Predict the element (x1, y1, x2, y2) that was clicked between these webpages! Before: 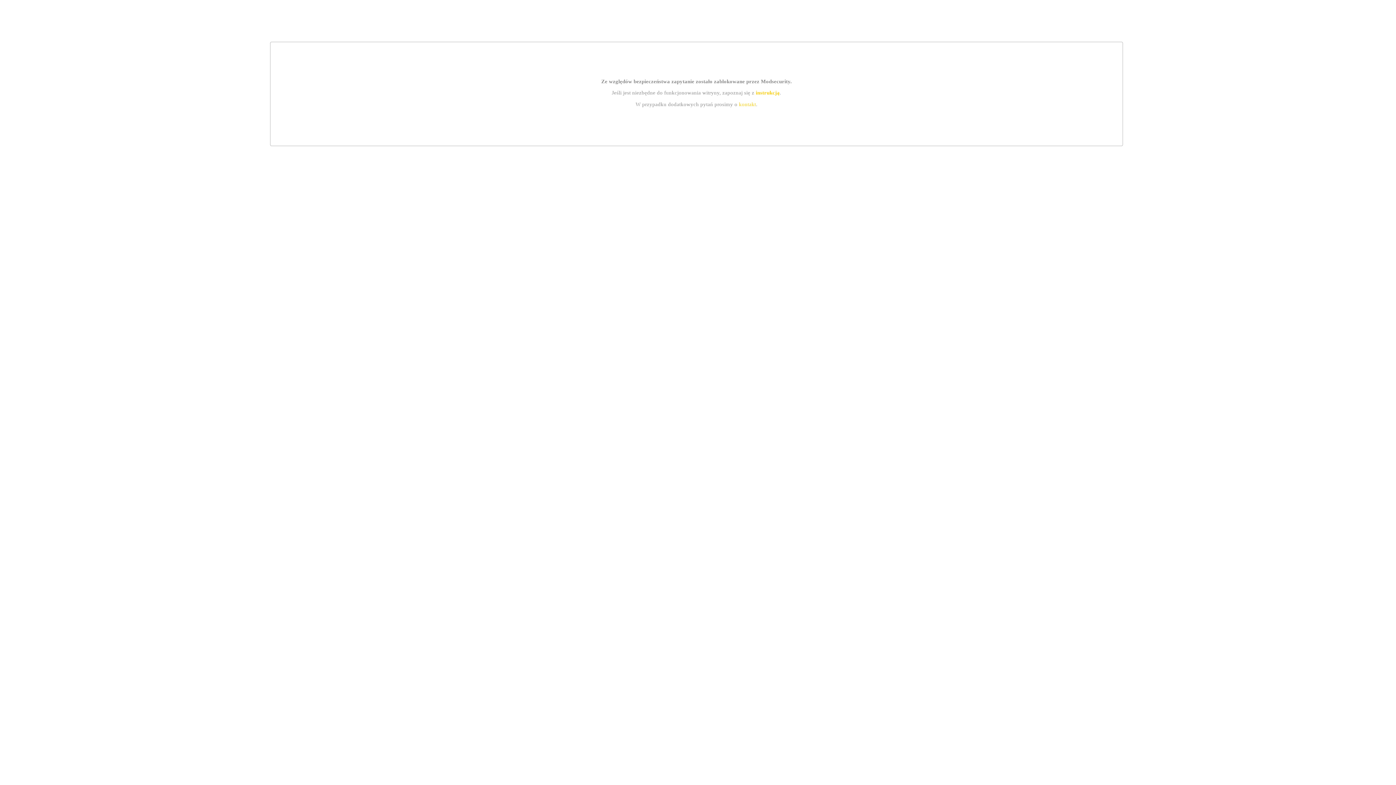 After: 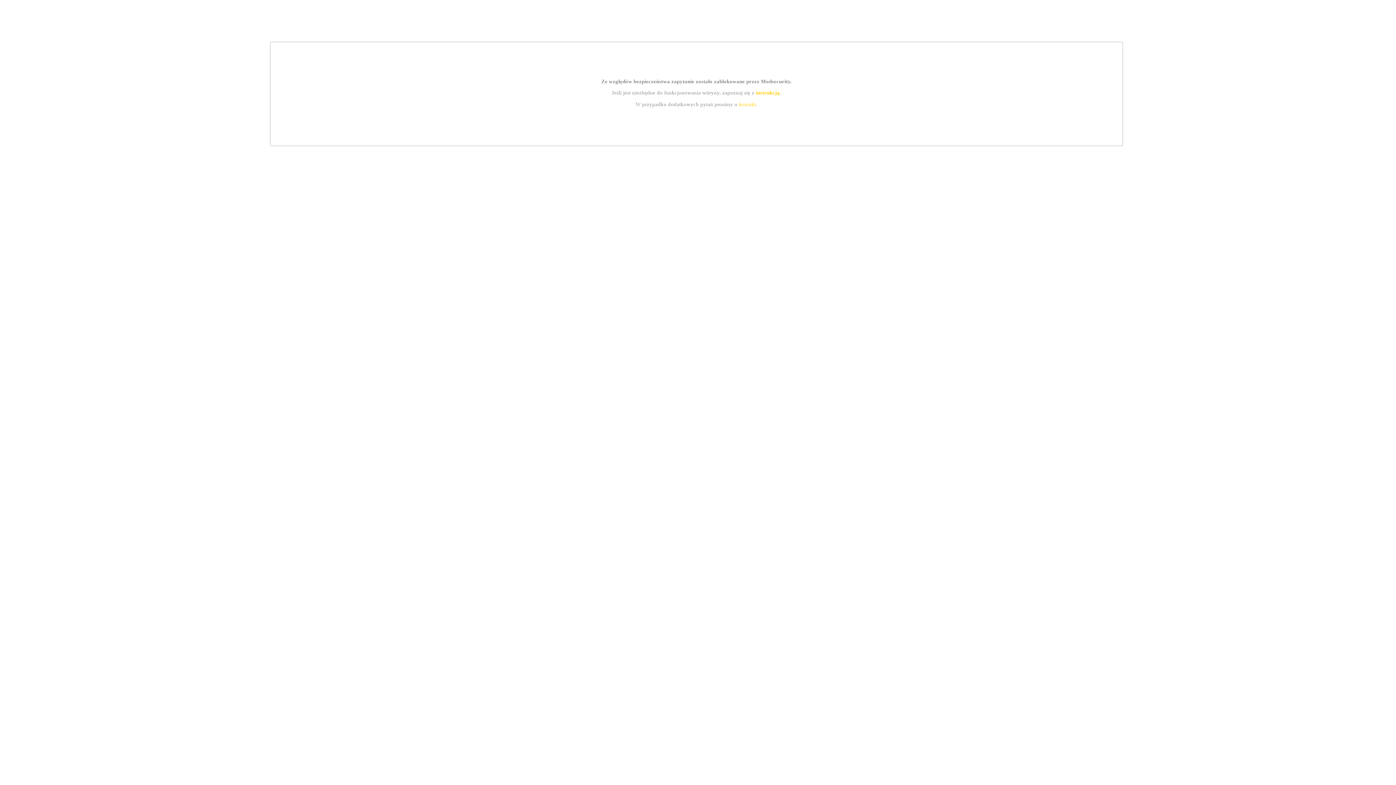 Action: bbox: (755, 89, 779, 95) label: instrukcją